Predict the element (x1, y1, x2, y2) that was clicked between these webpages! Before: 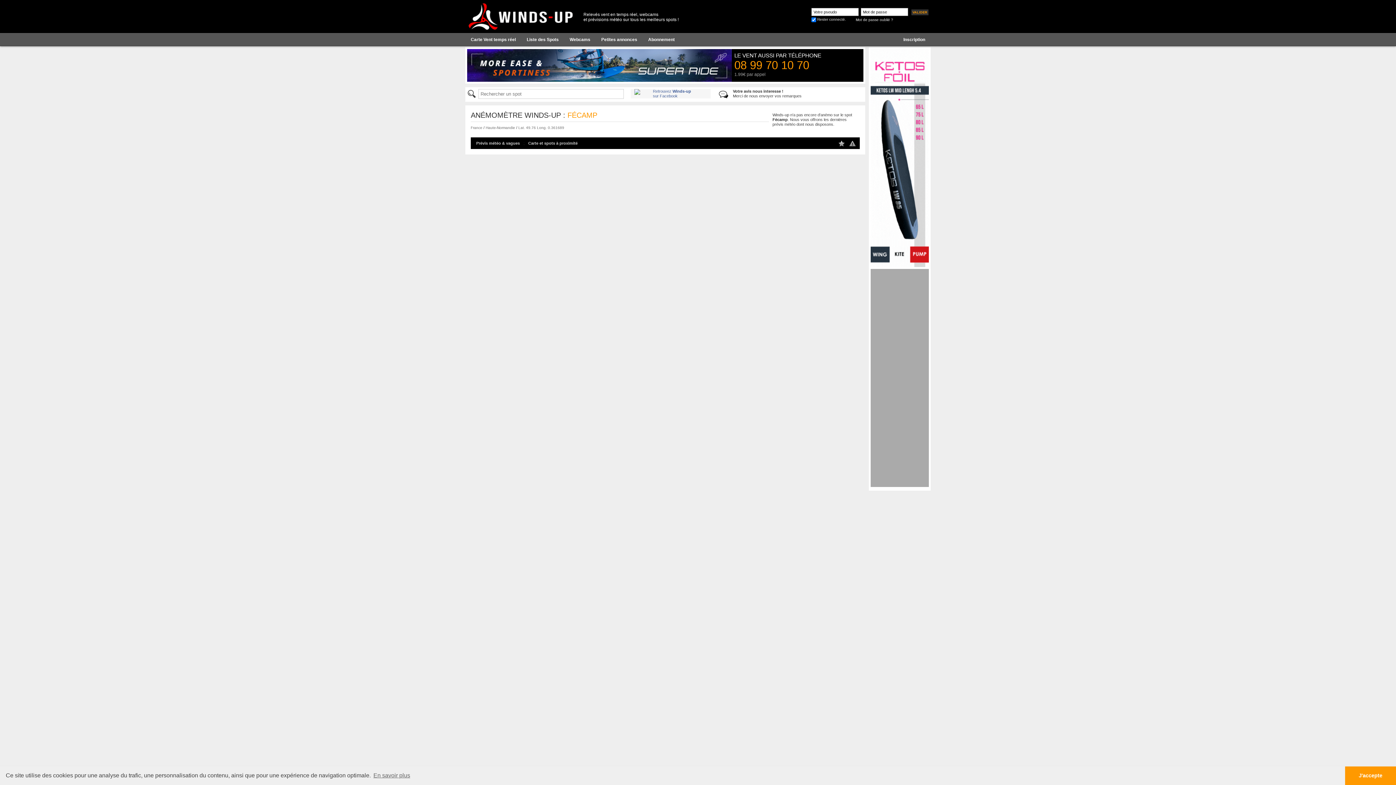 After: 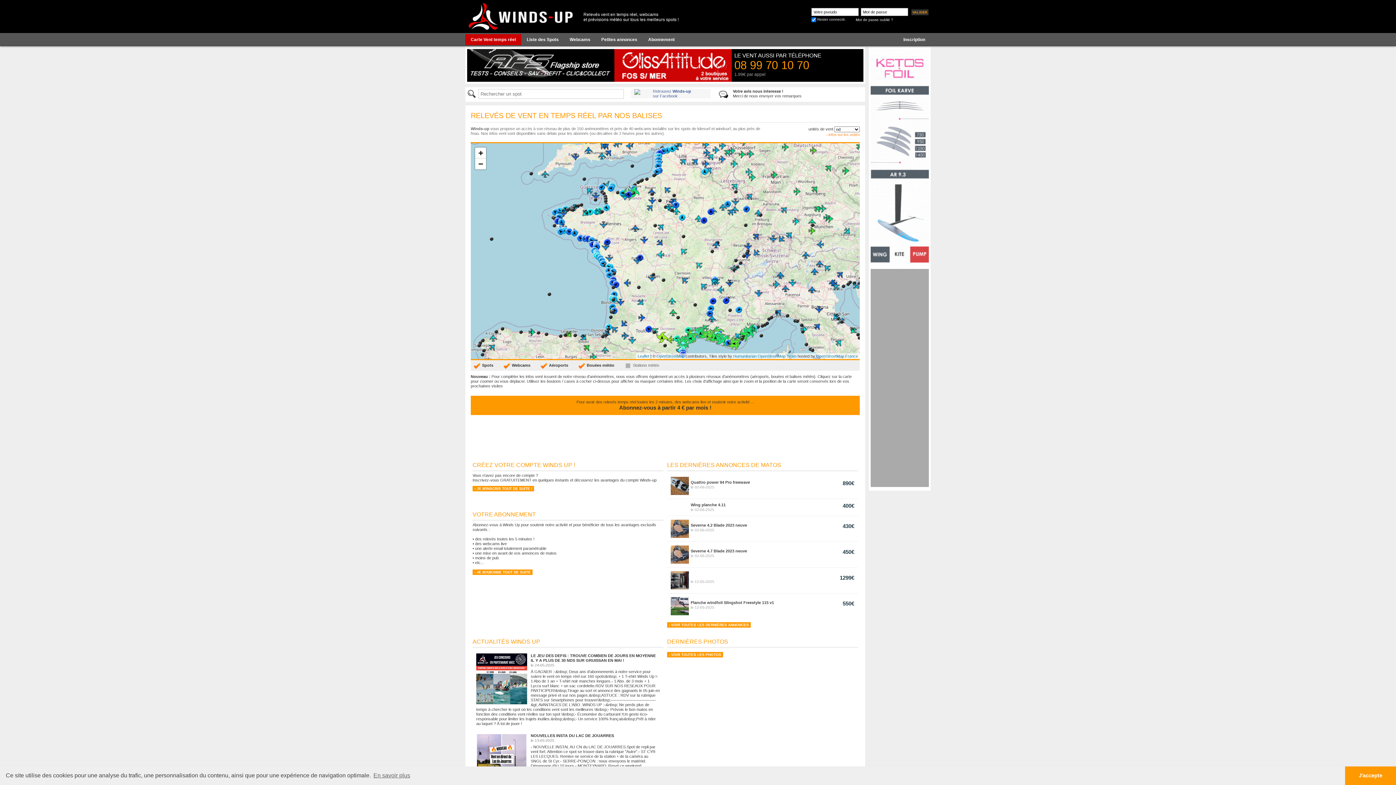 Action: bbox: (911, 9, 929, 15) label: VALIDER